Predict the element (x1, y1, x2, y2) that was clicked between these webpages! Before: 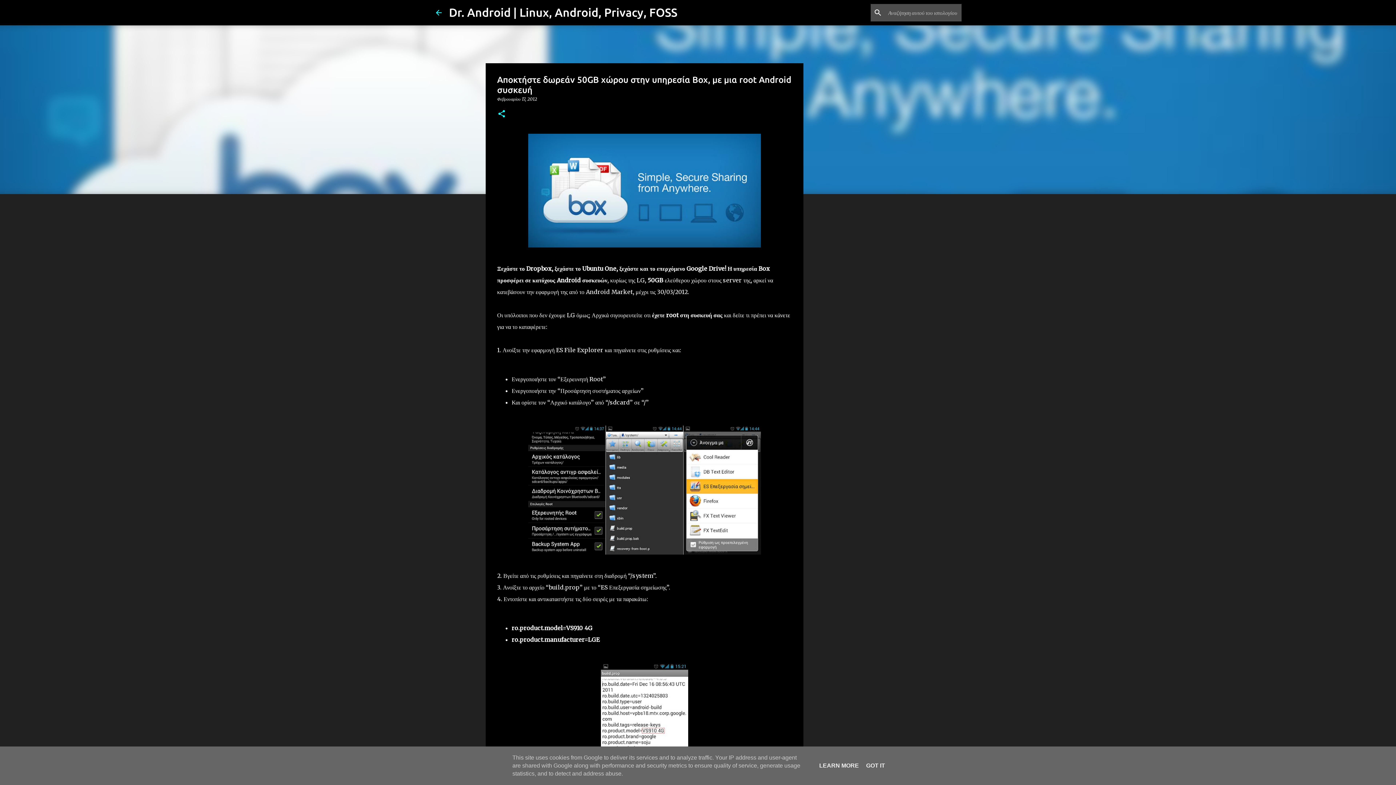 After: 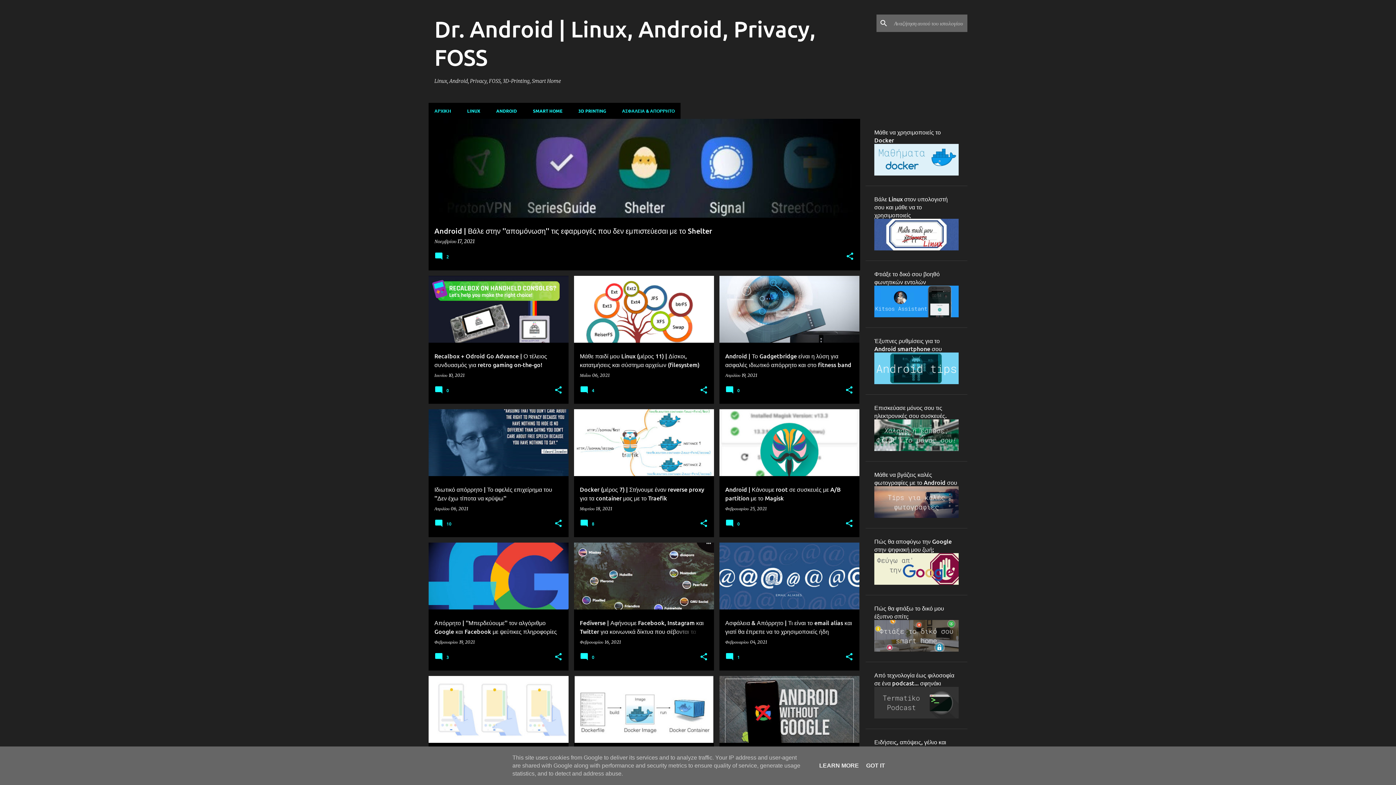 Action: bbox: (434, 8, 443, 16)